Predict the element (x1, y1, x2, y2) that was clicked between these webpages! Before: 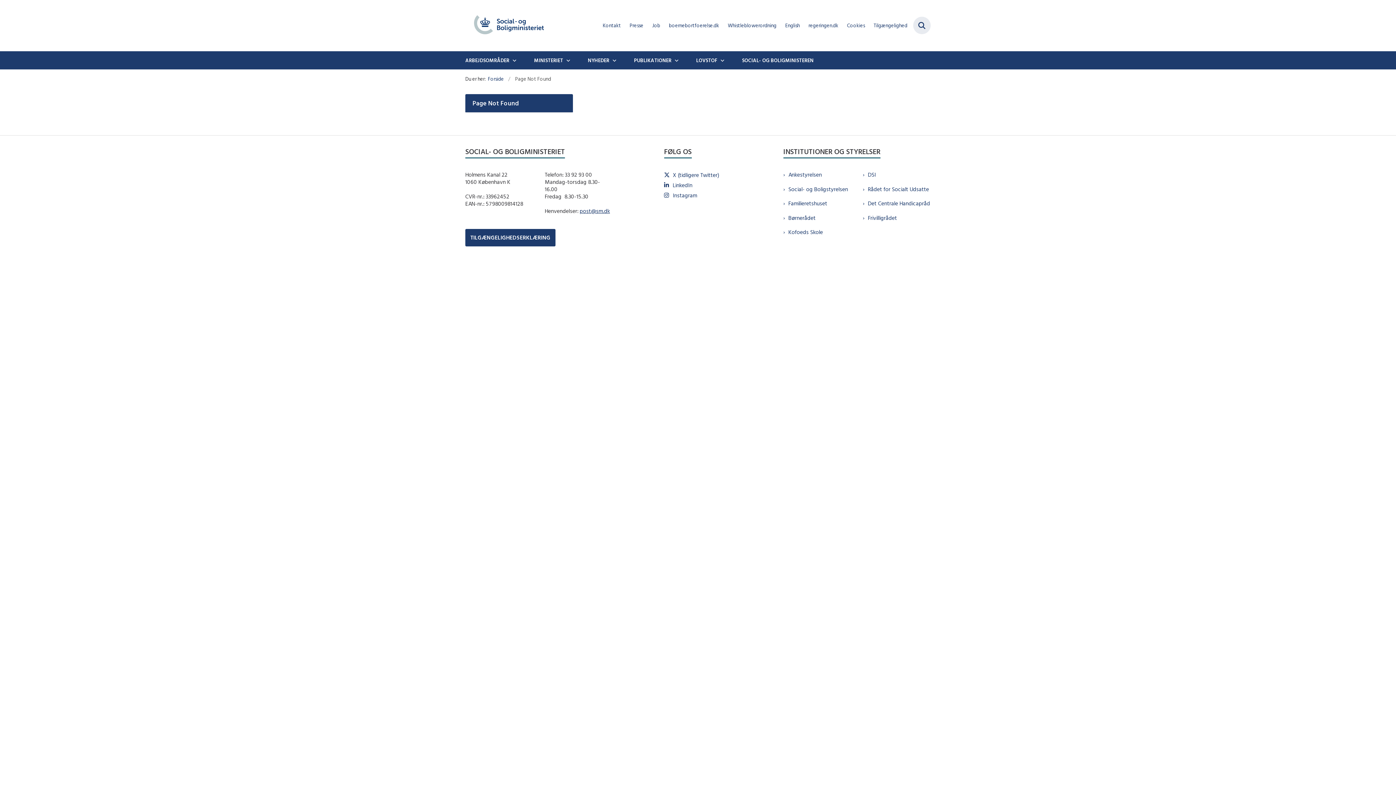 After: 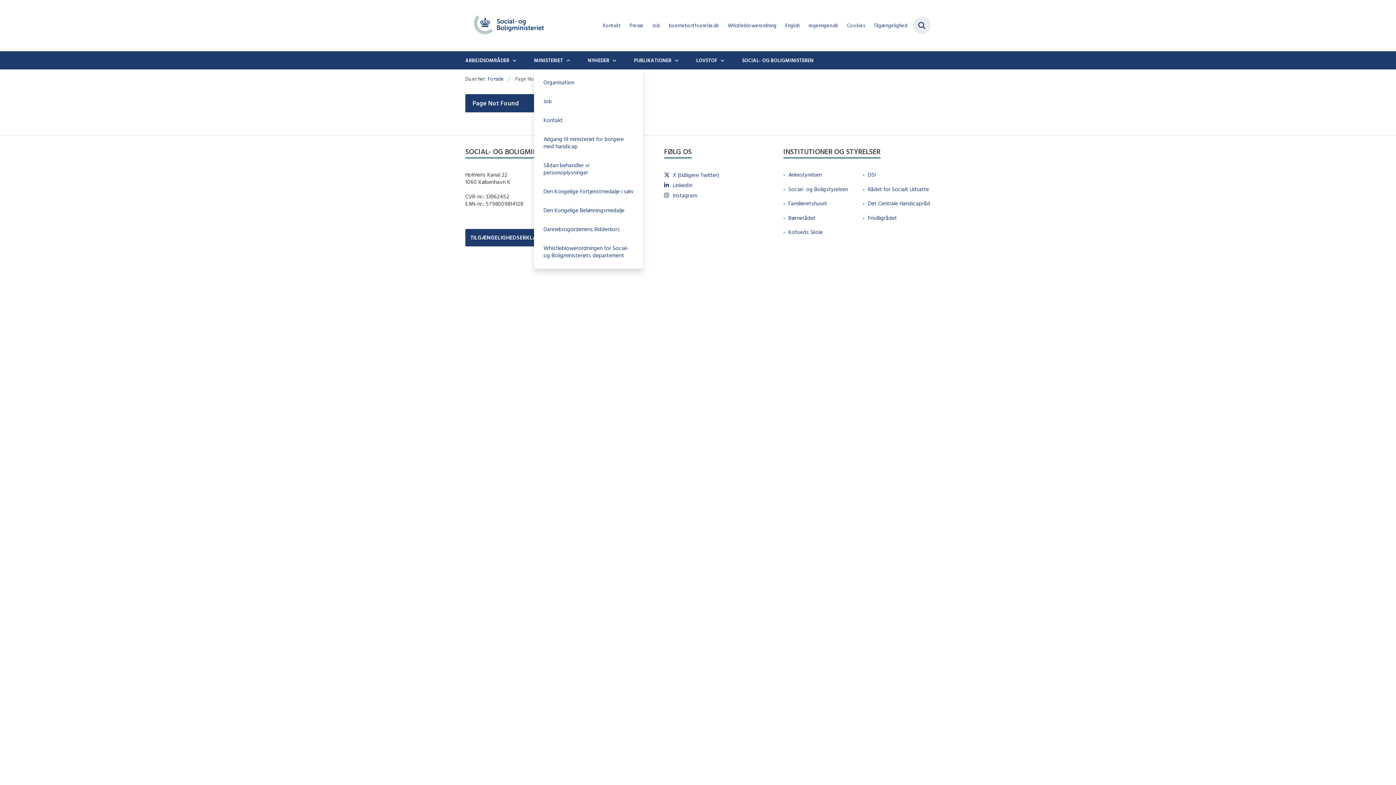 Action: label: Ministeriet - flere links bbox: (564, 56, 570, 63)